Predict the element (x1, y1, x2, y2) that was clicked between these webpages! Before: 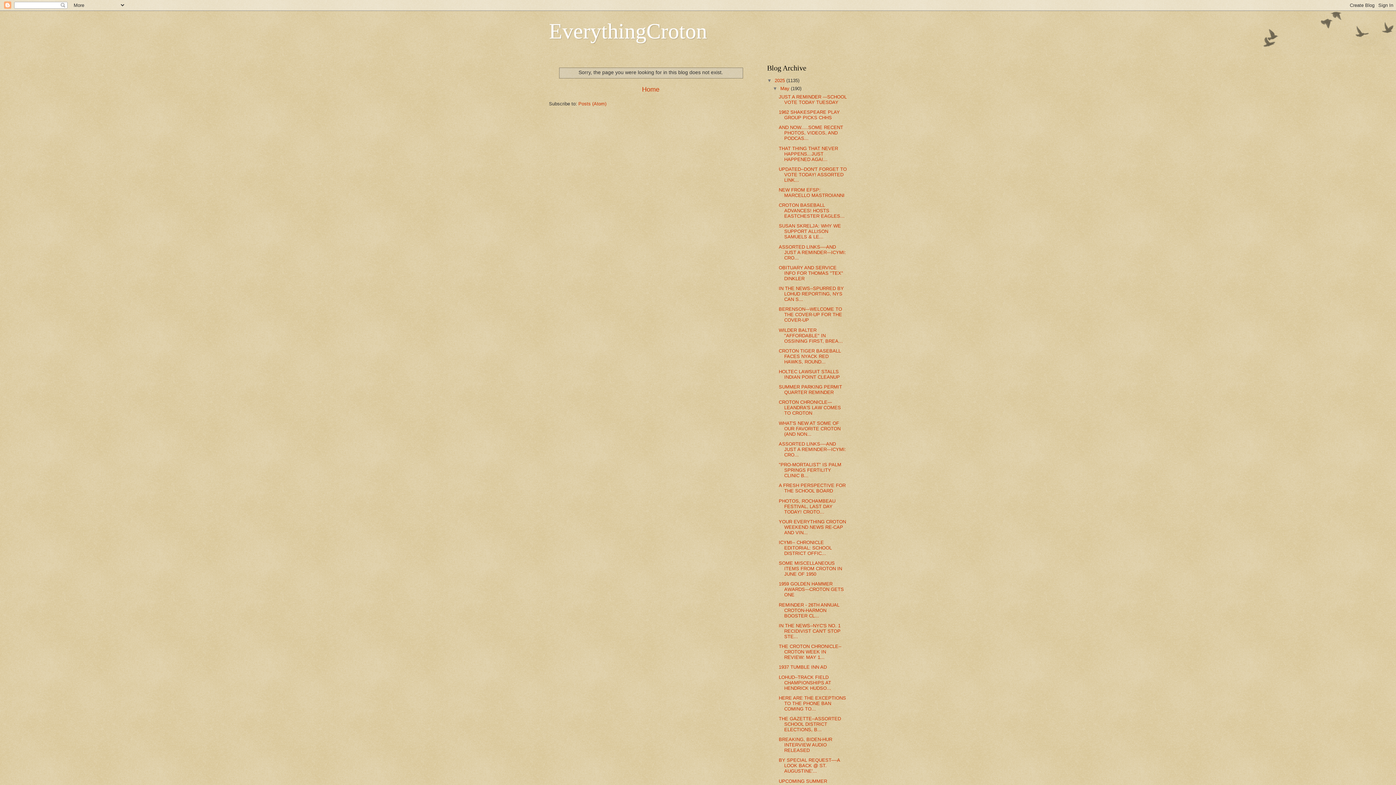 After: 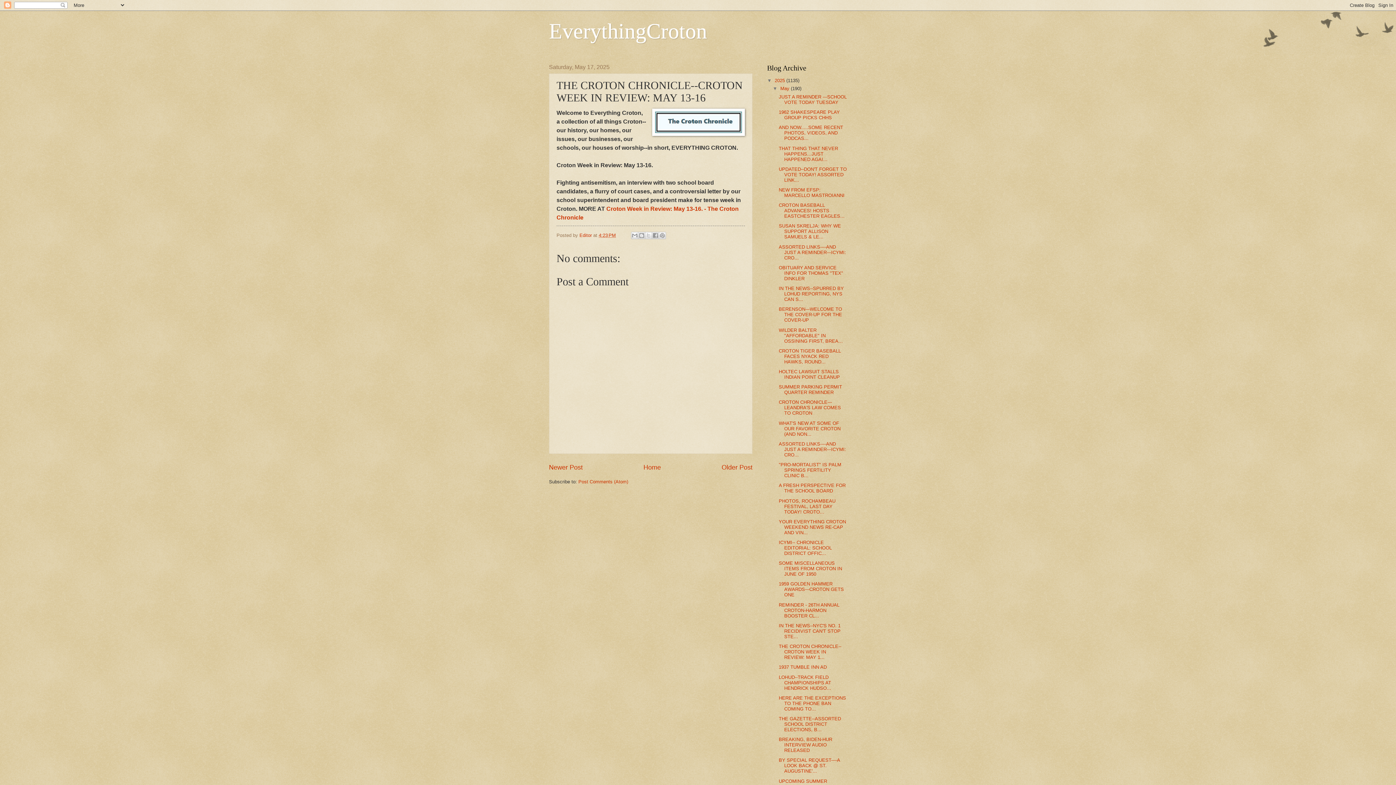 Action: bbox: (778, 644, 841, 660) label: THE CROTON CHRONICLE--CROTON WEEK IN REVIEW: MAY 1...